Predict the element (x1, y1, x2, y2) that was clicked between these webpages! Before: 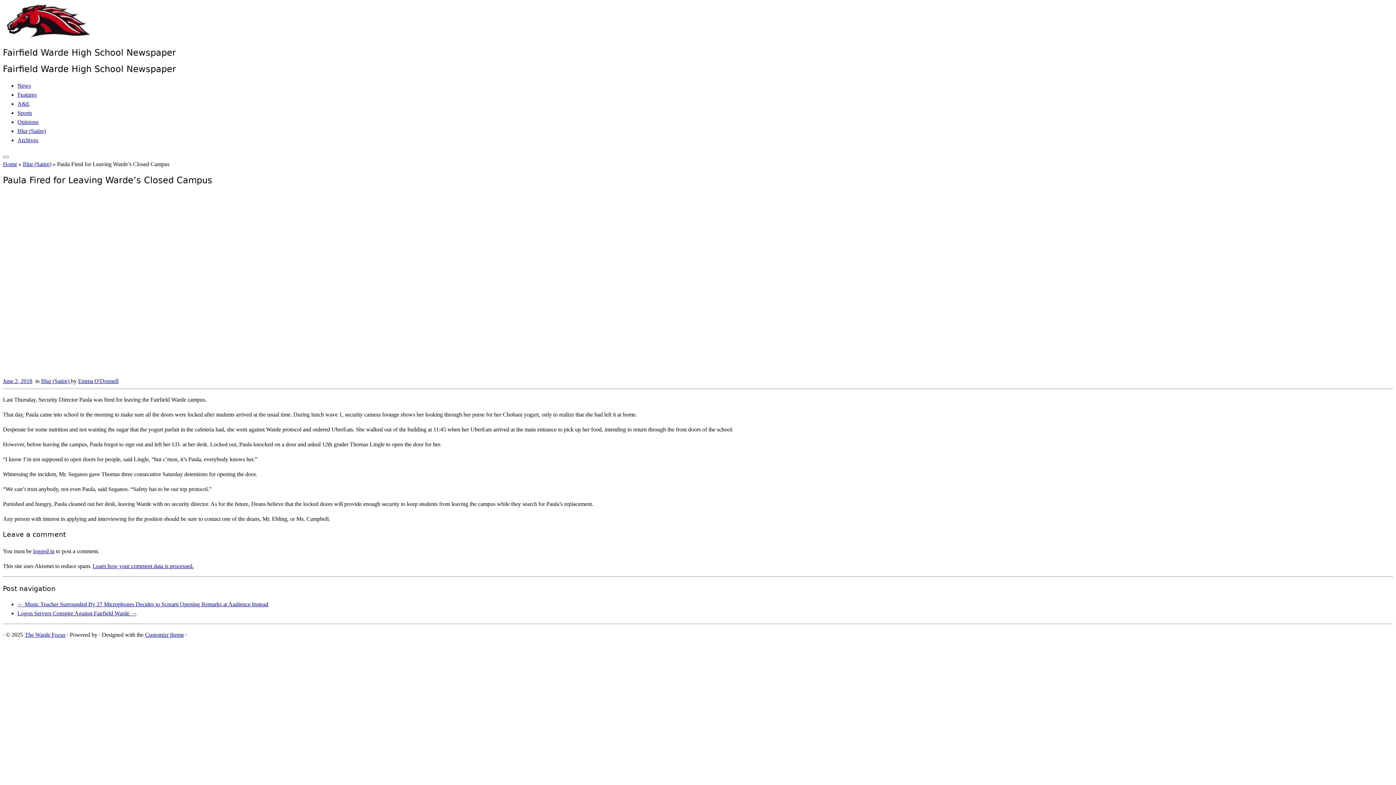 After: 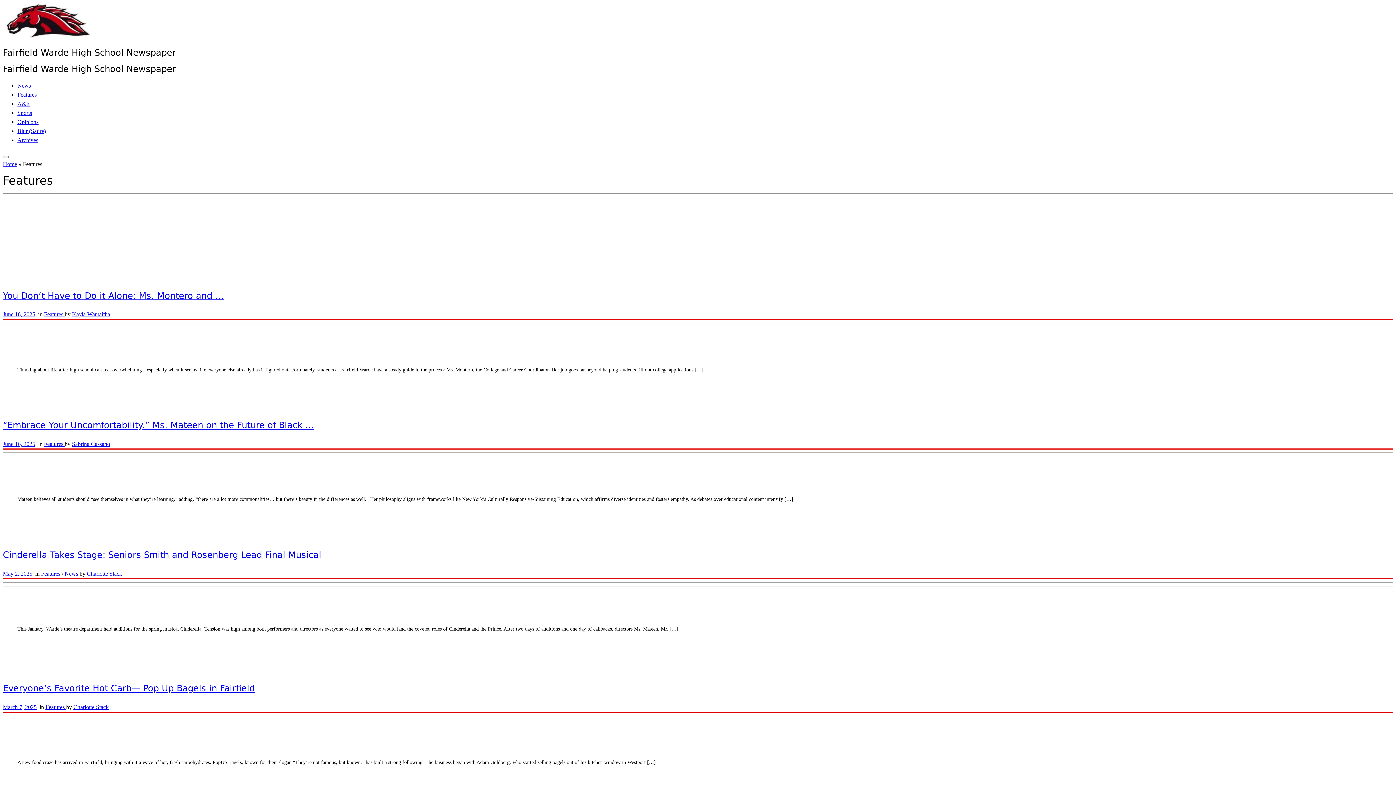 Action: bbox: (17, 91, 36, 97) label: Features